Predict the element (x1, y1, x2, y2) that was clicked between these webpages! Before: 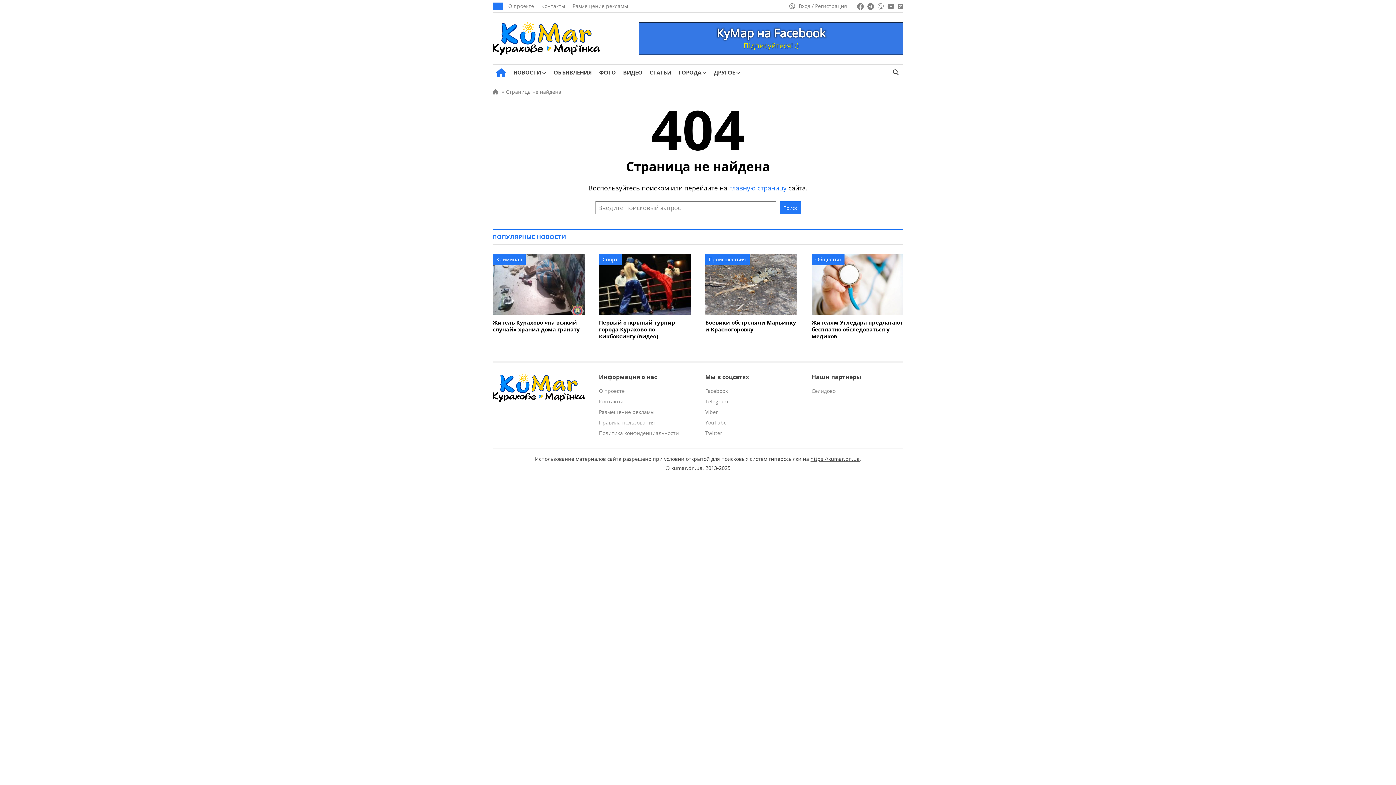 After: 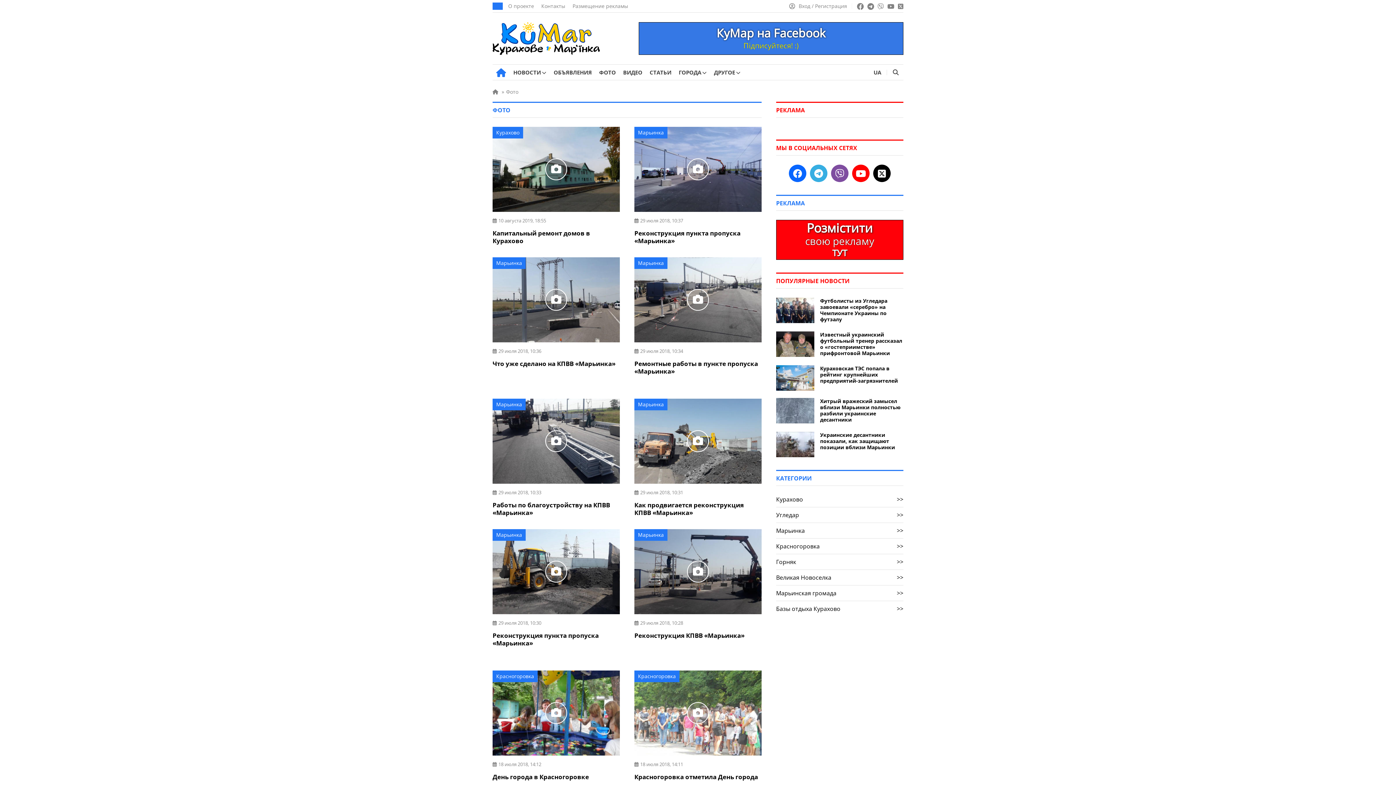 Action: bbox: (599, 64, 616, 80) label: ФОТО